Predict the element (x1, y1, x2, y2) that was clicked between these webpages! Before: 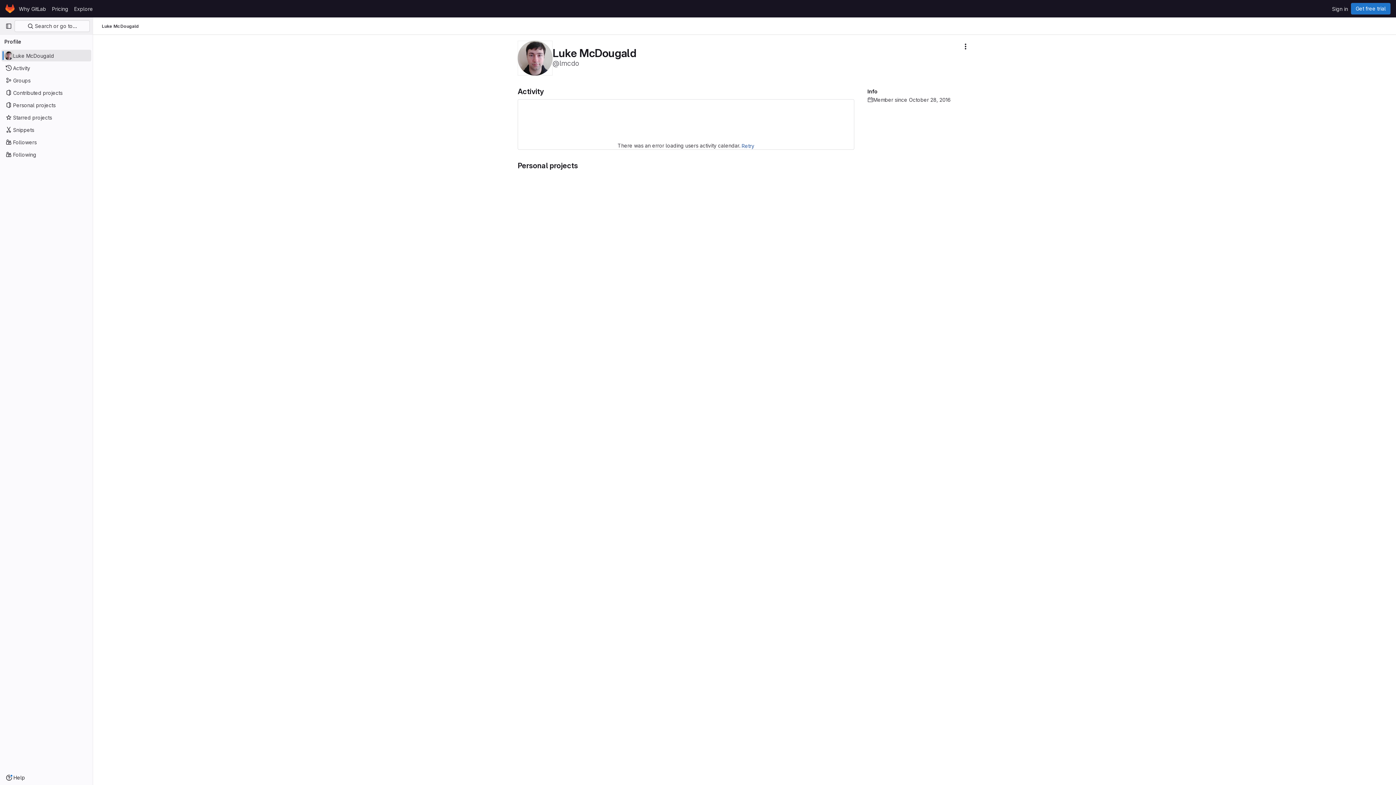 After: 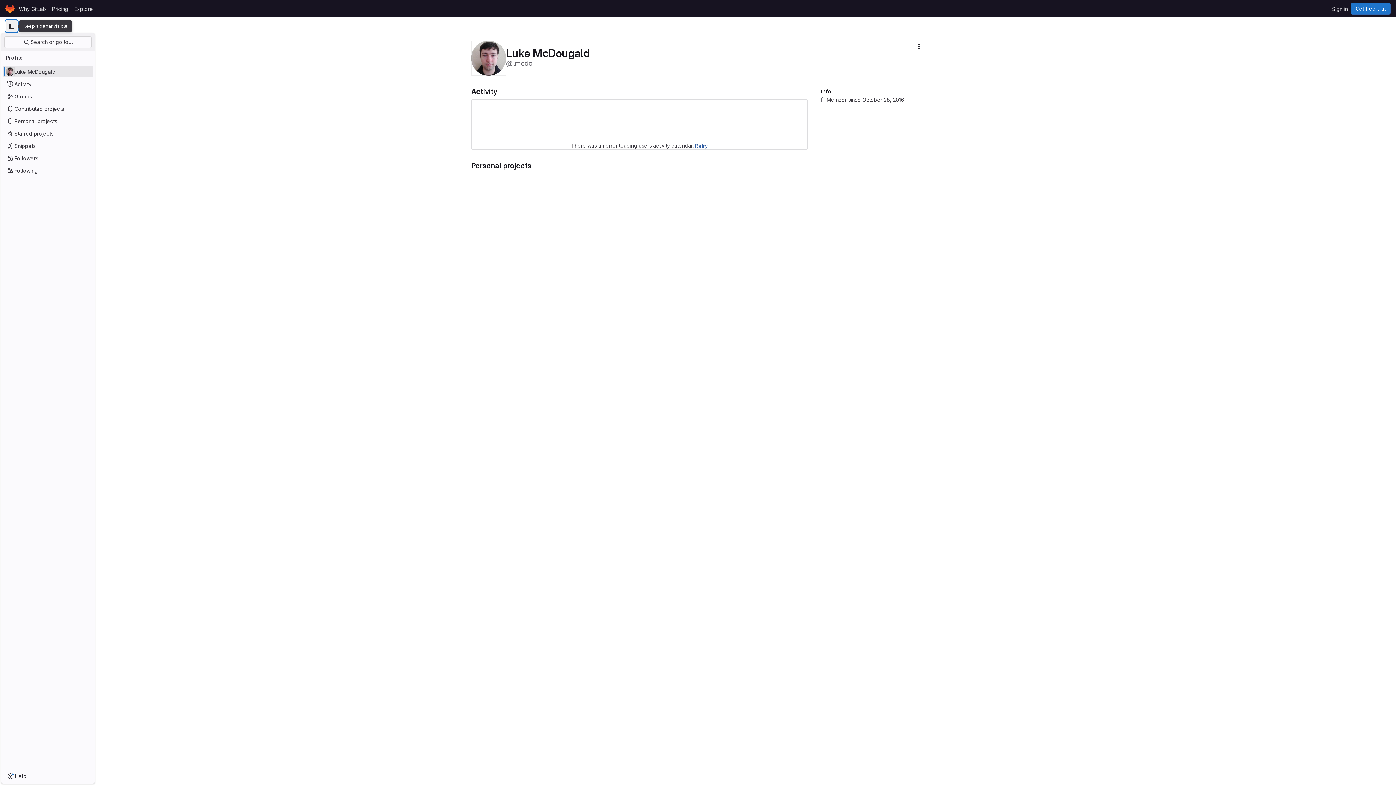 Action: bbox: (2, 20, 14, 32) label: Primary navigation sidebar